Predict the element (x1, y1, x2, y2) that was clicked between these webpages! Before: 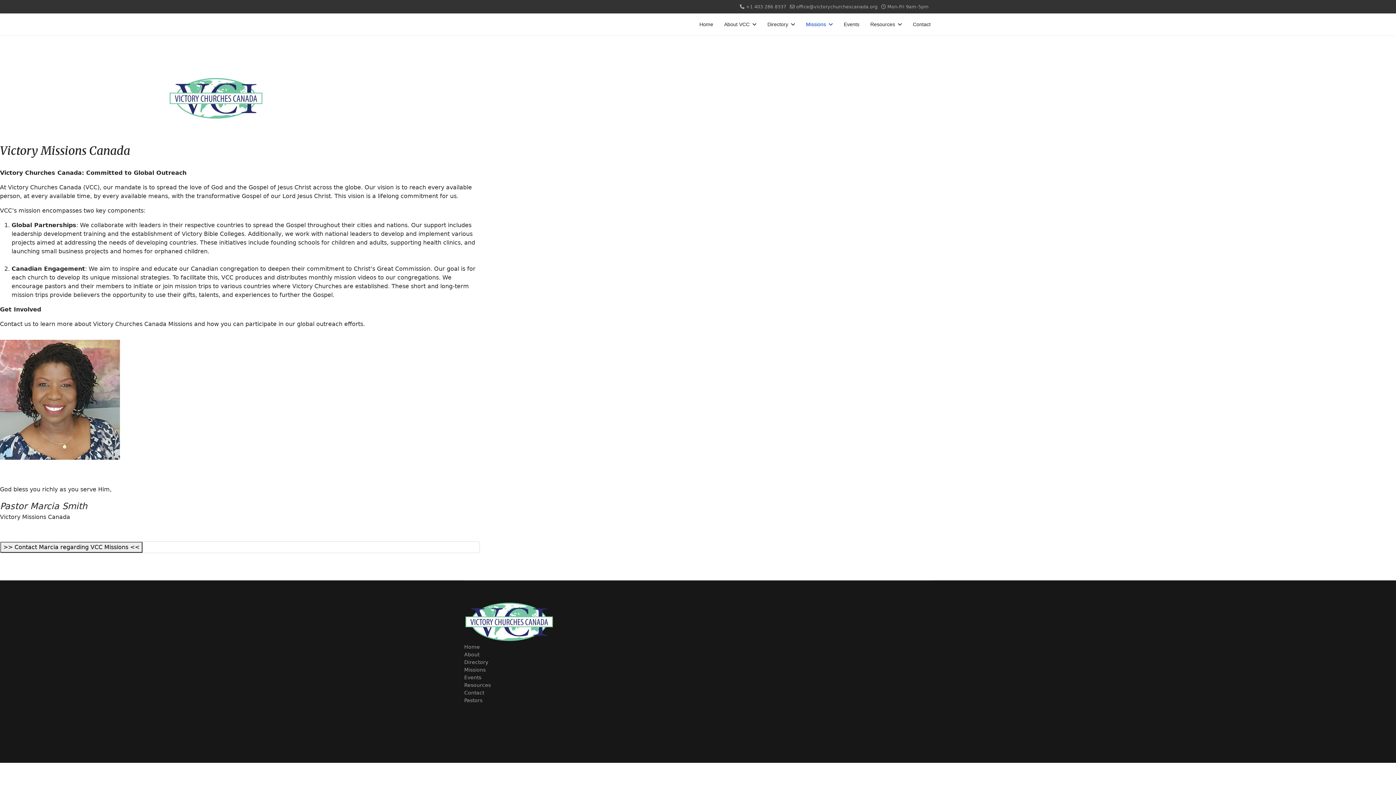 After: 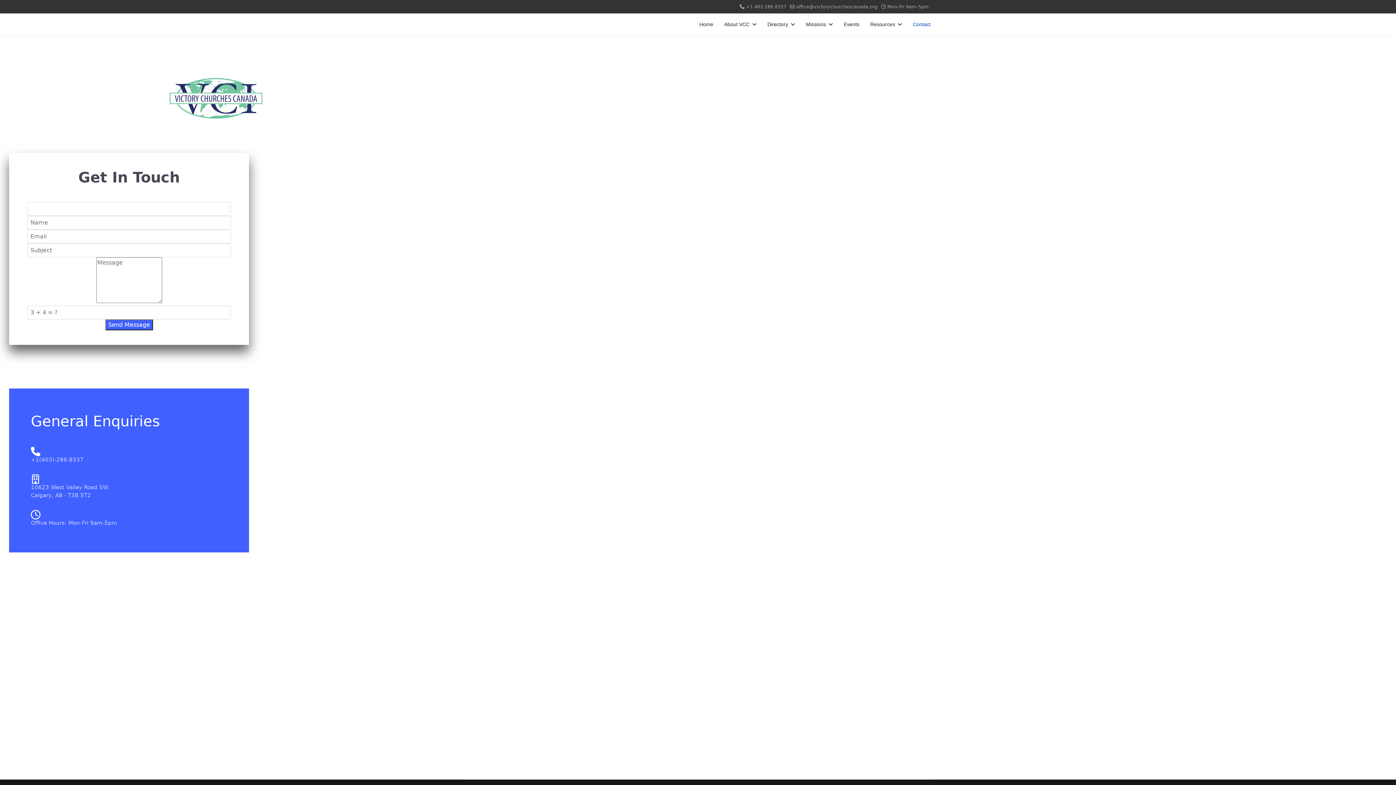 Action: label: Contact bbox: (907, 13, 930, 35)